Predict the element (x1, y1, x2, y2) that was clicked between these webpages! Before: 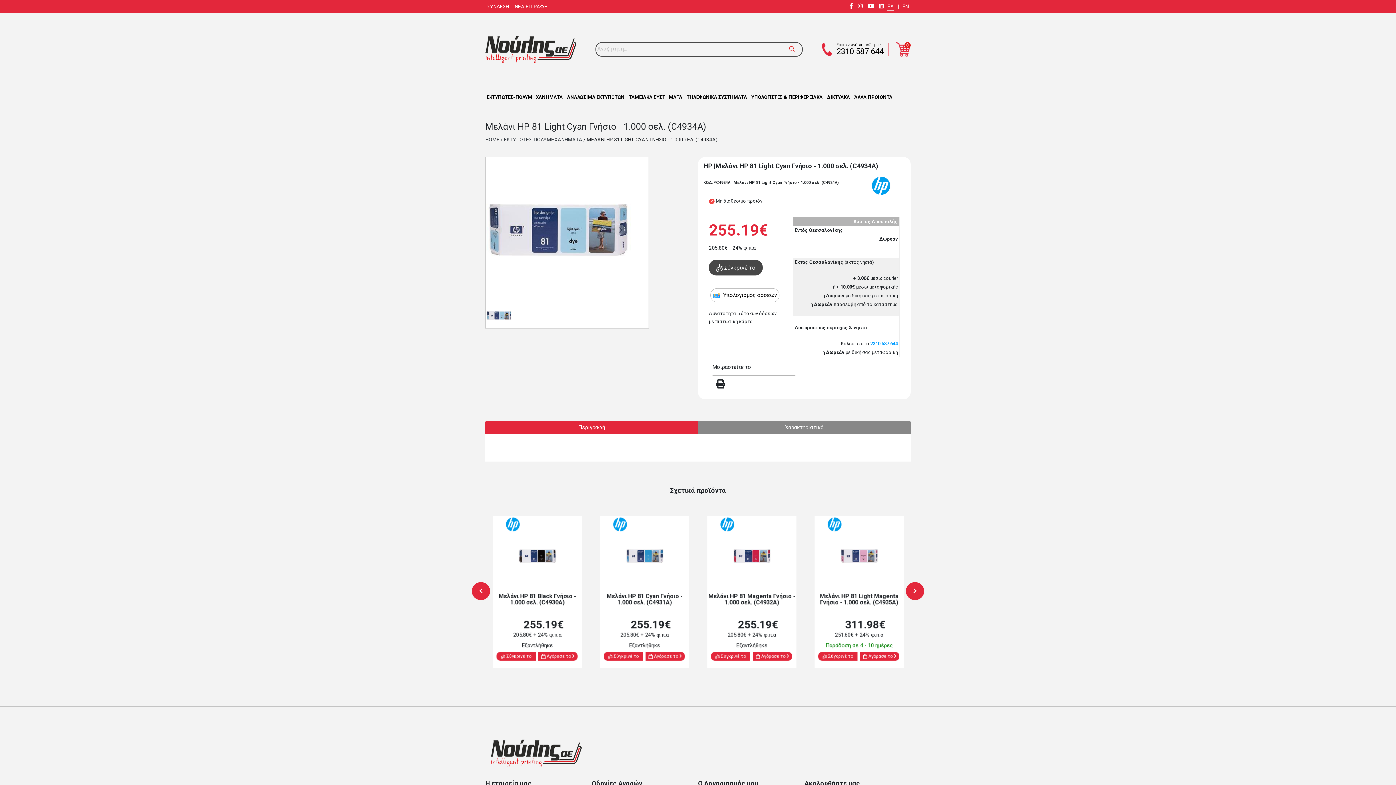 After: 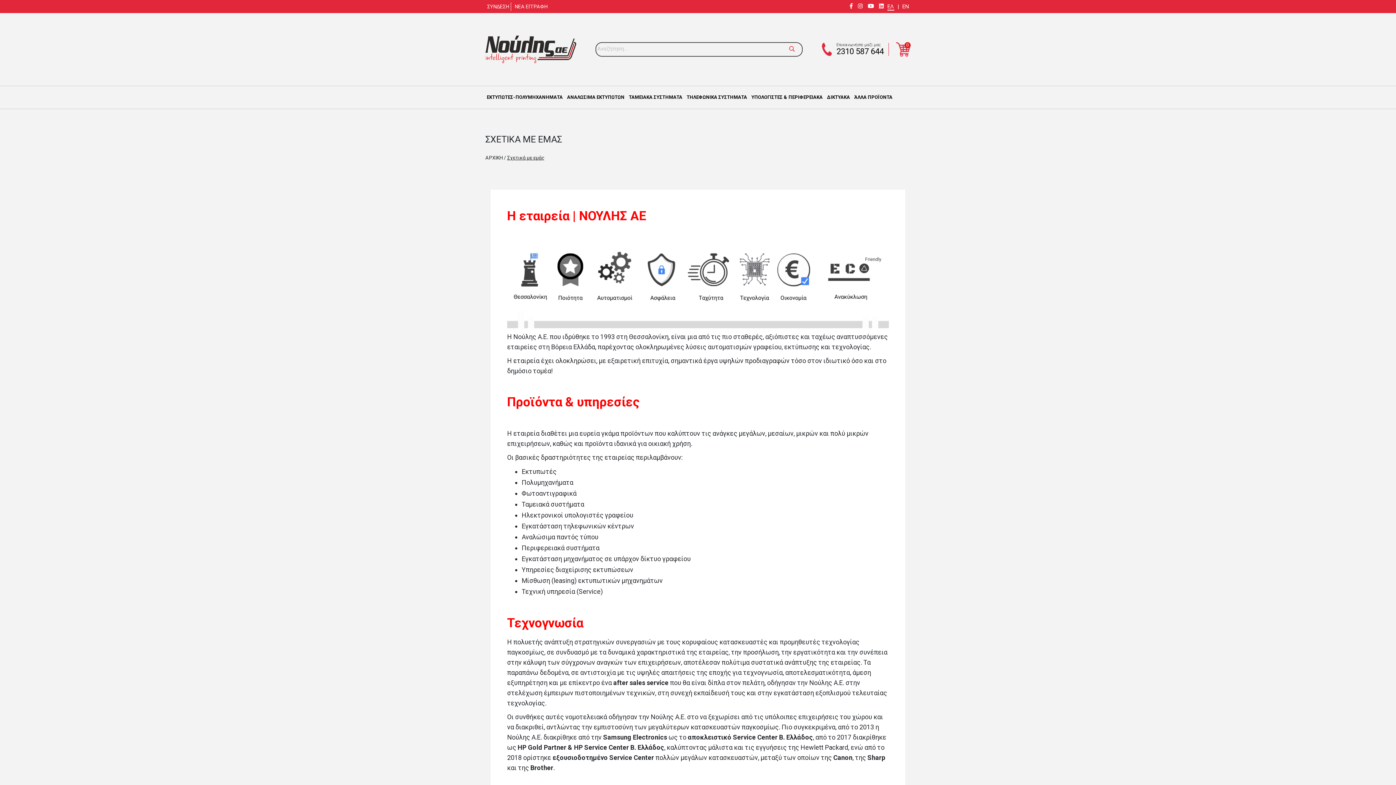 Action: label: Σχετικά με μας bbox: (485, 638, 518, 644)